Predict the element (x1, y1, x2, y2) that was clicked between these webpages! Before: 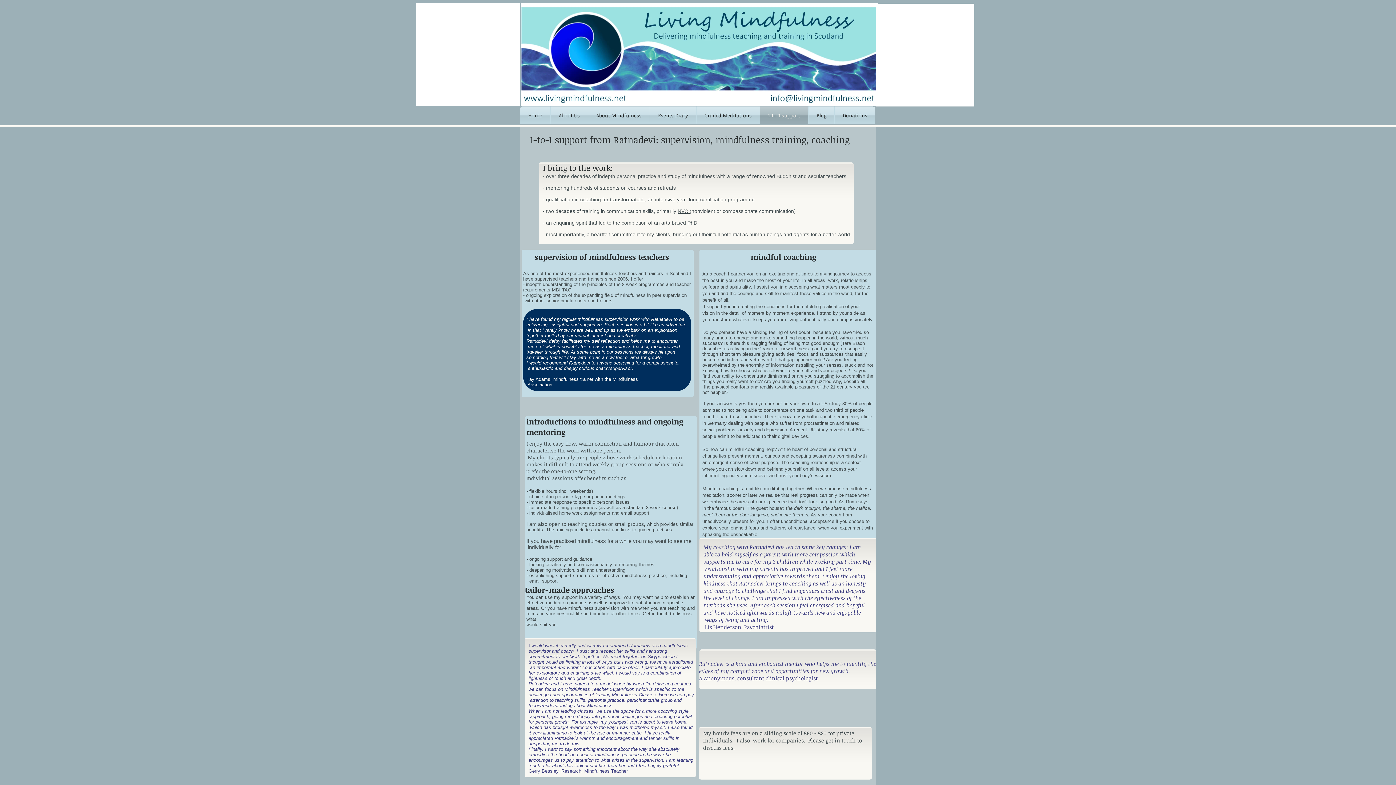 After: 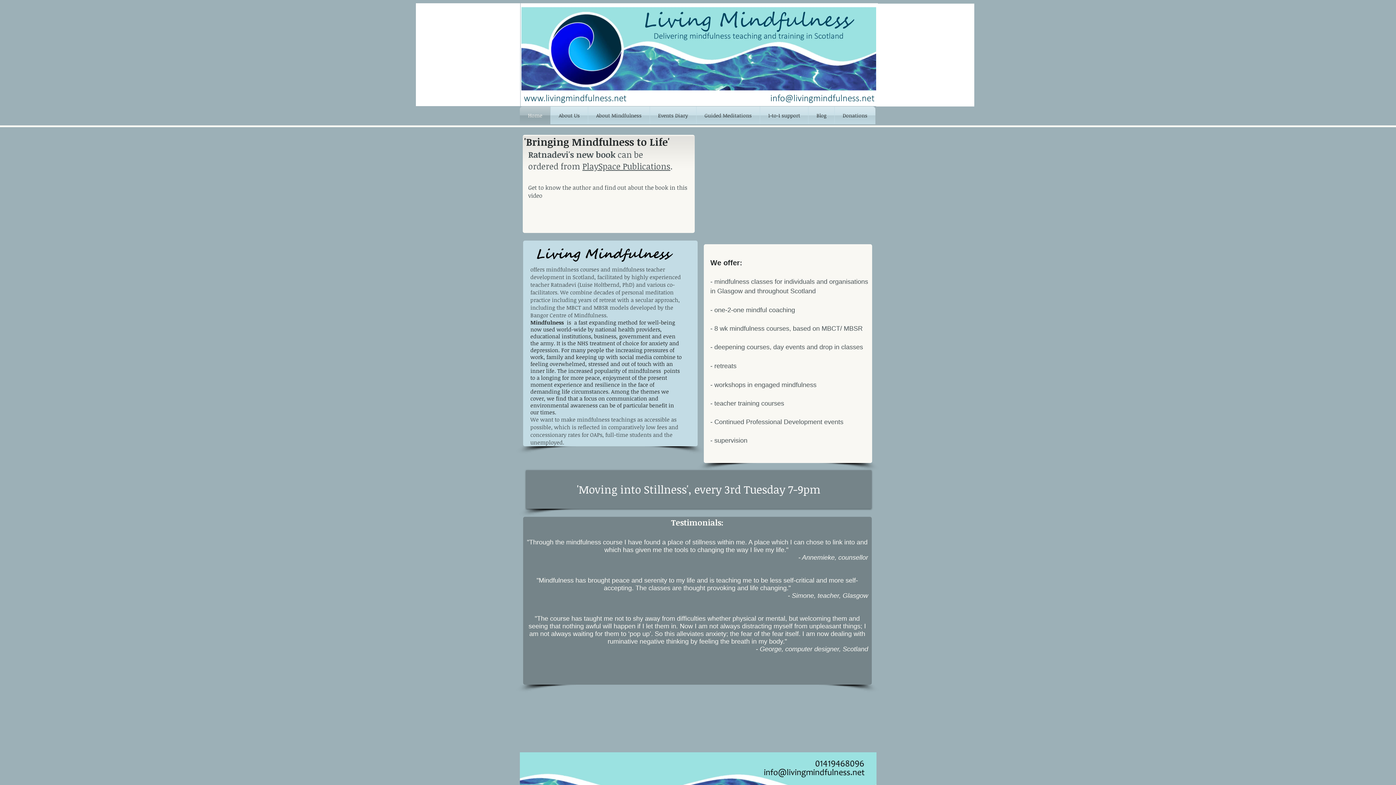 Action: label: Home bbox: (520, 106, 550, 124)